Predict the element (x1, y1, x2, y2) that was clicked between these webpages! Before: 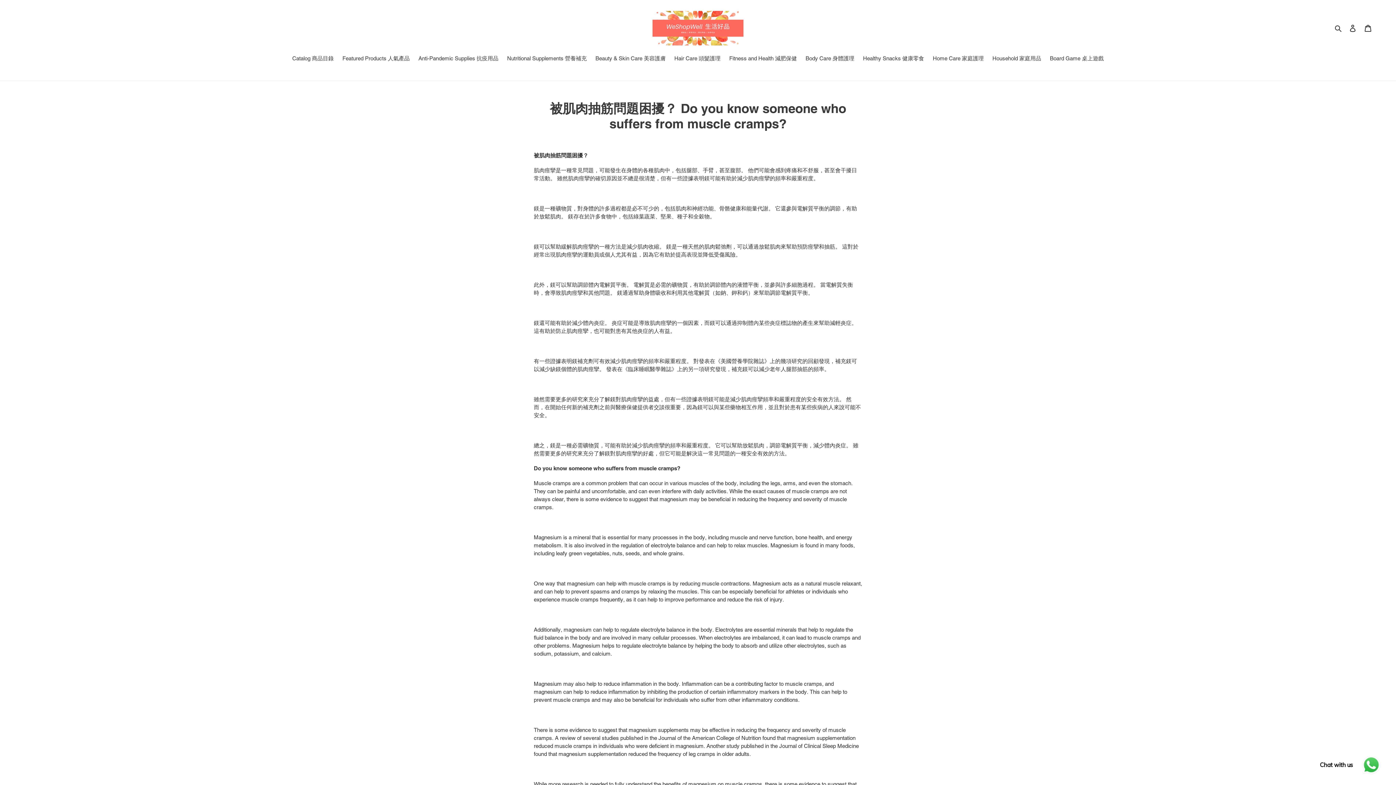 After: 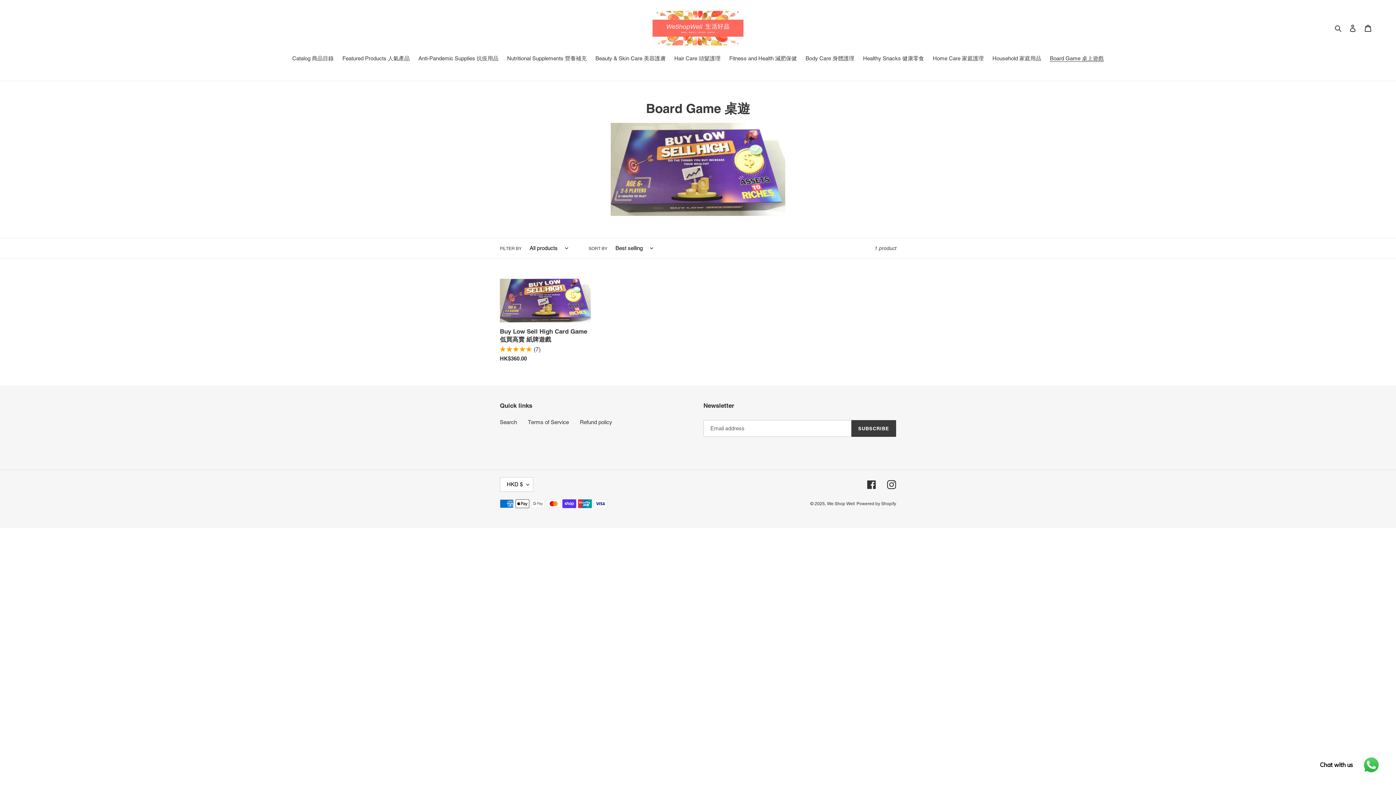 Action: bbox: (1046, 54, 1107, 63) label: Board Game 桌上遊戲